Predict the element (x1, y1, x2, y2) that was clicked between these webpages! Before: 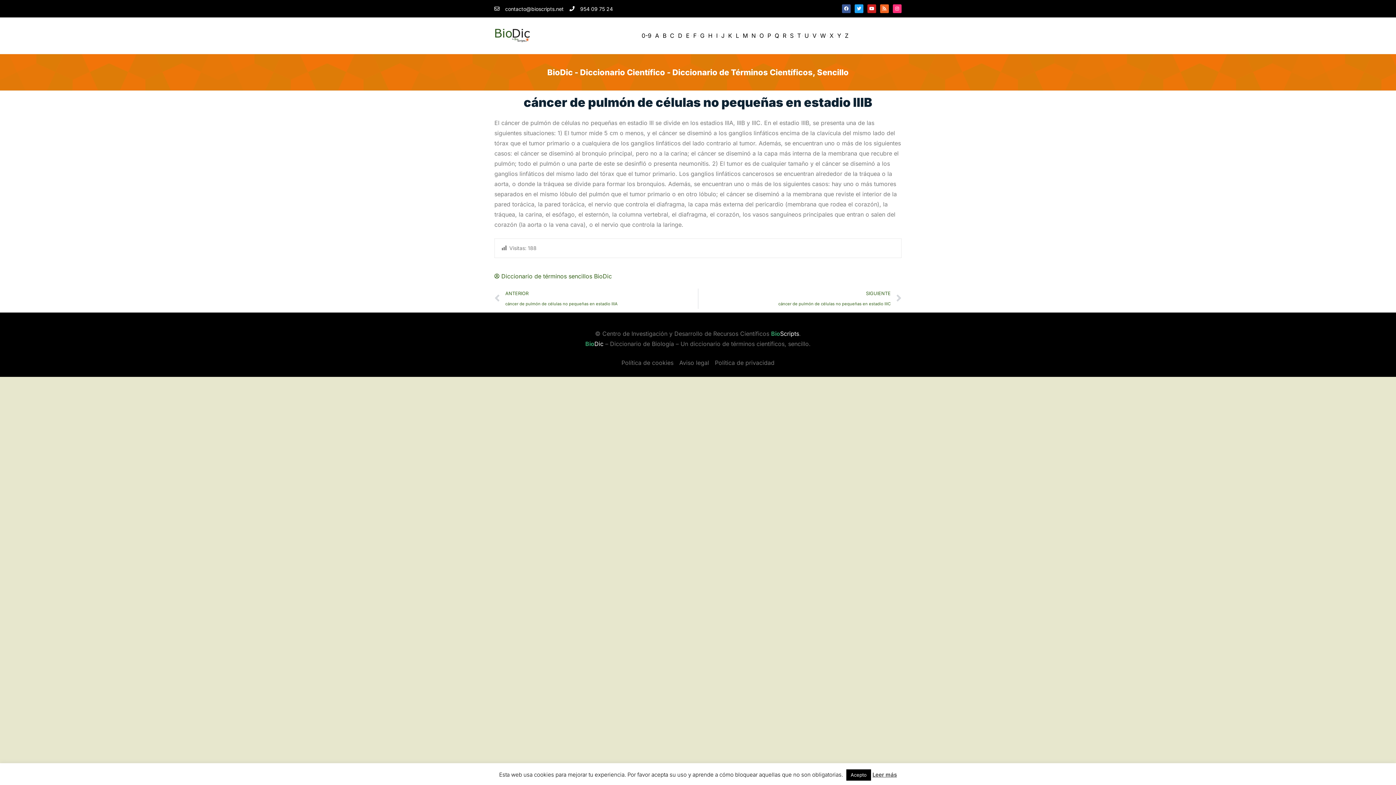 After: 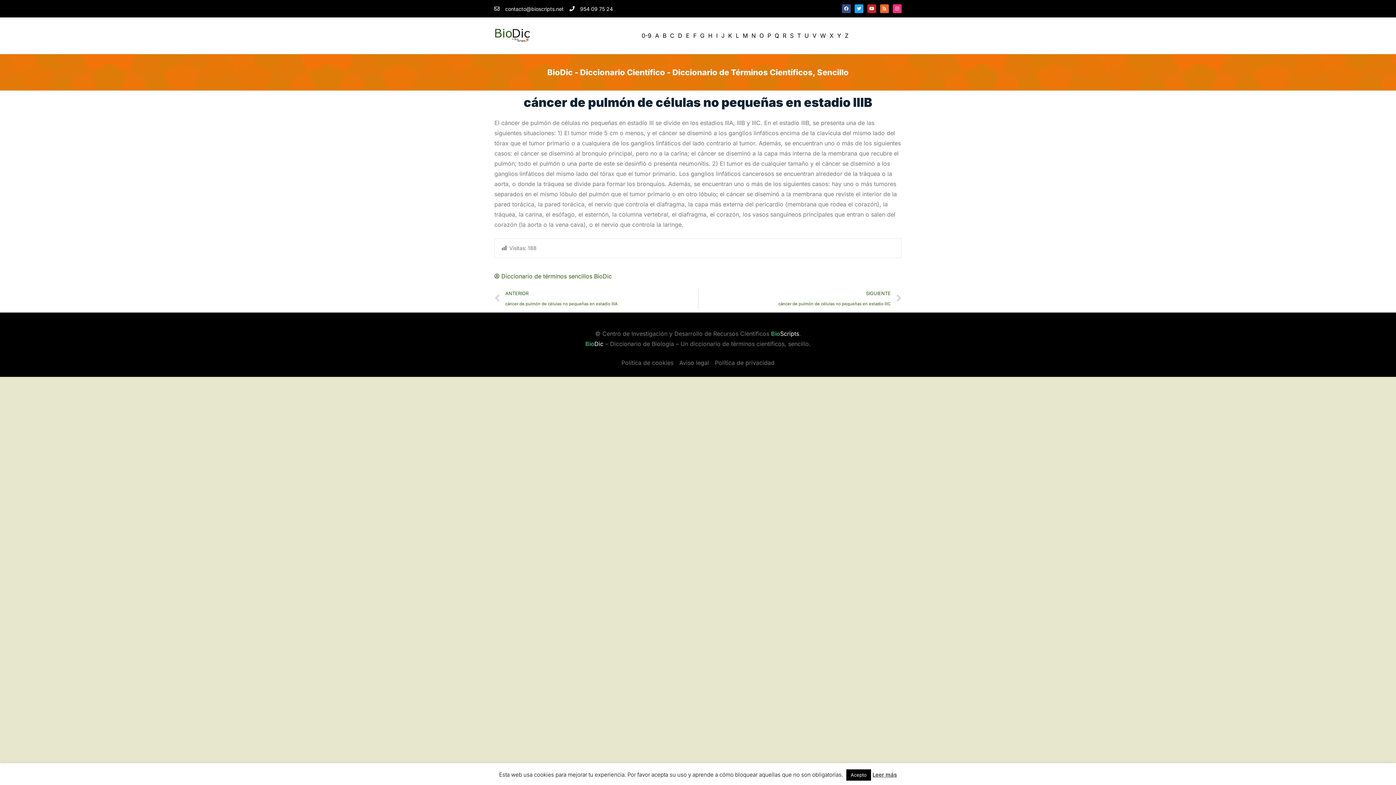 Action: label: Facebook bbox: (842, 4, 850, 13)